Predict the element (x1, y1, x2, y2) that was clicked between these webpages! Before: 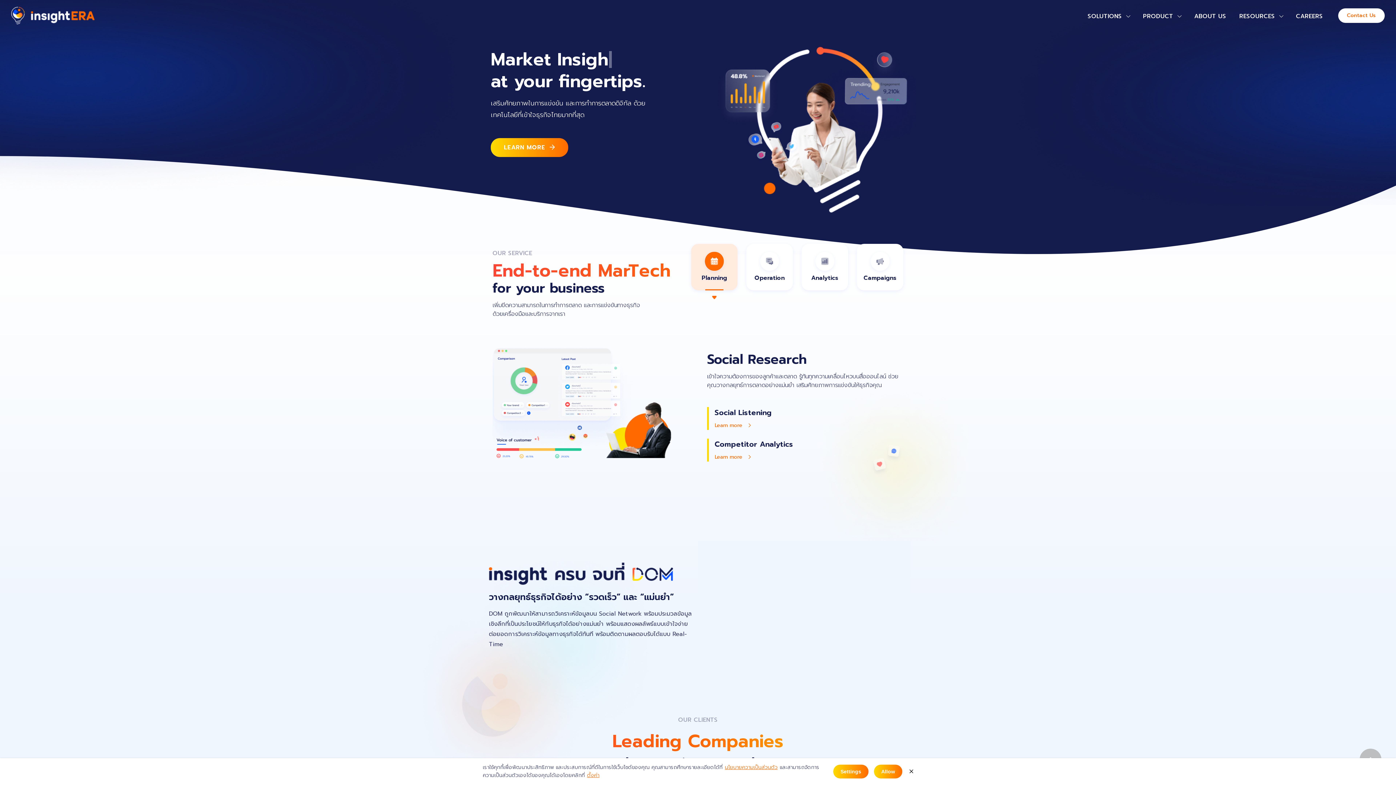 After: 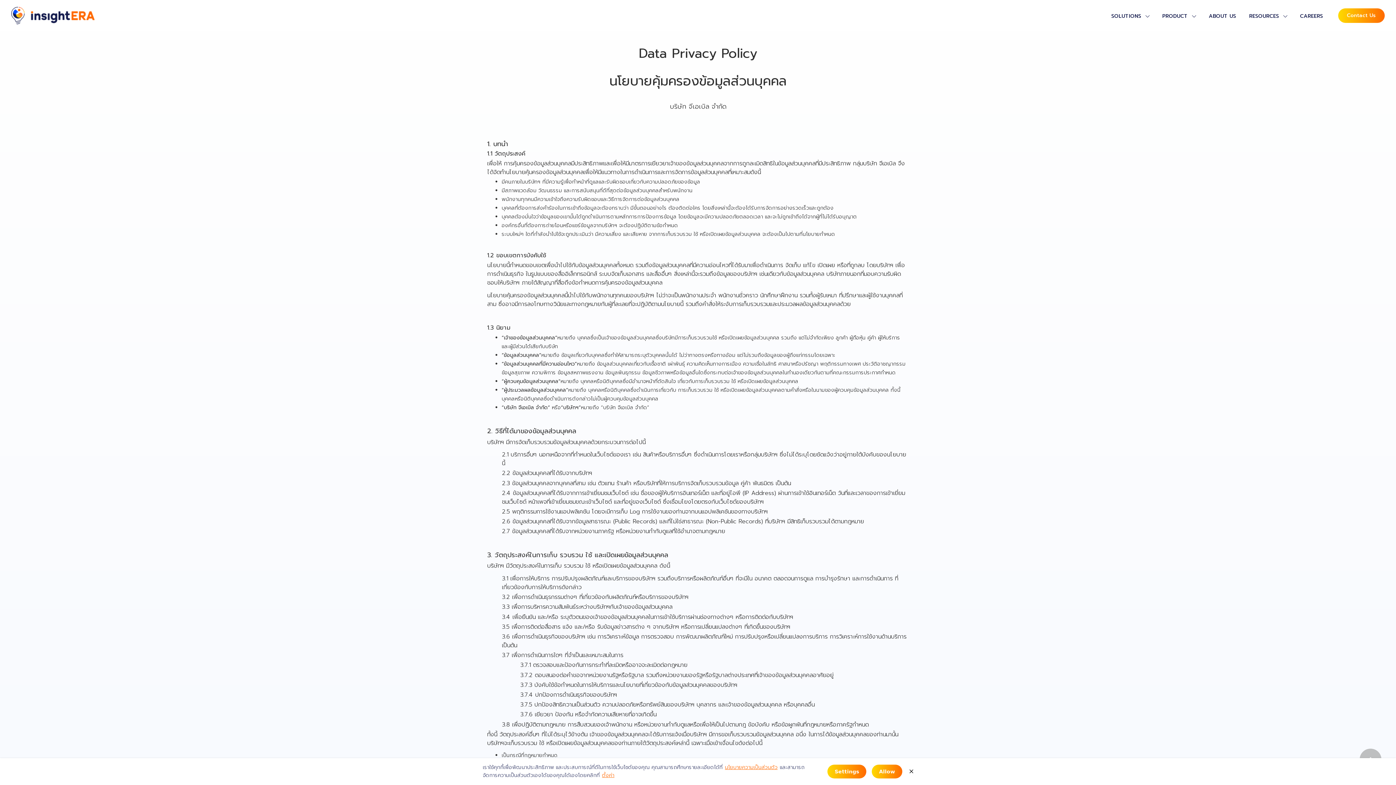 Action: label: นโยบายความเป็นส่วนตัว bbox: (725, 764, 777, 772)